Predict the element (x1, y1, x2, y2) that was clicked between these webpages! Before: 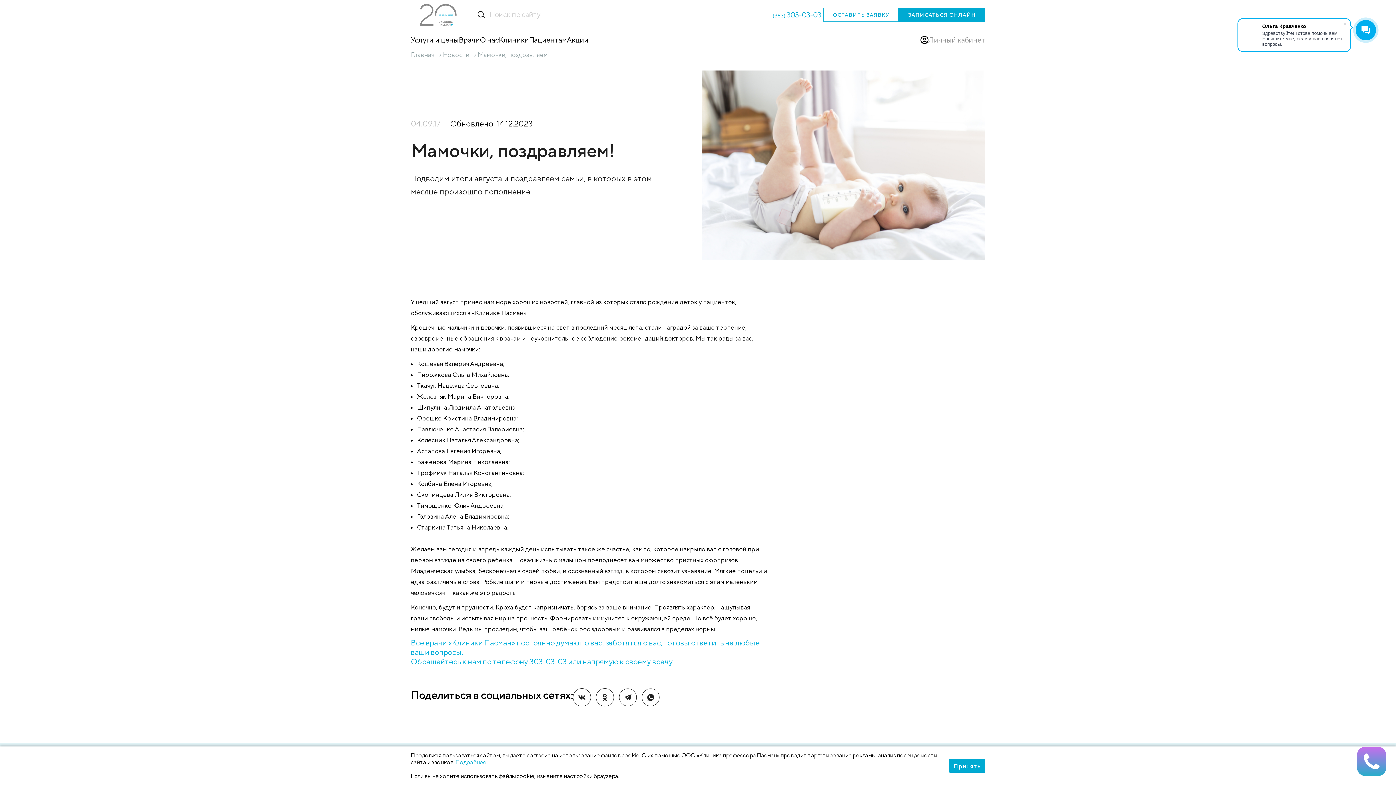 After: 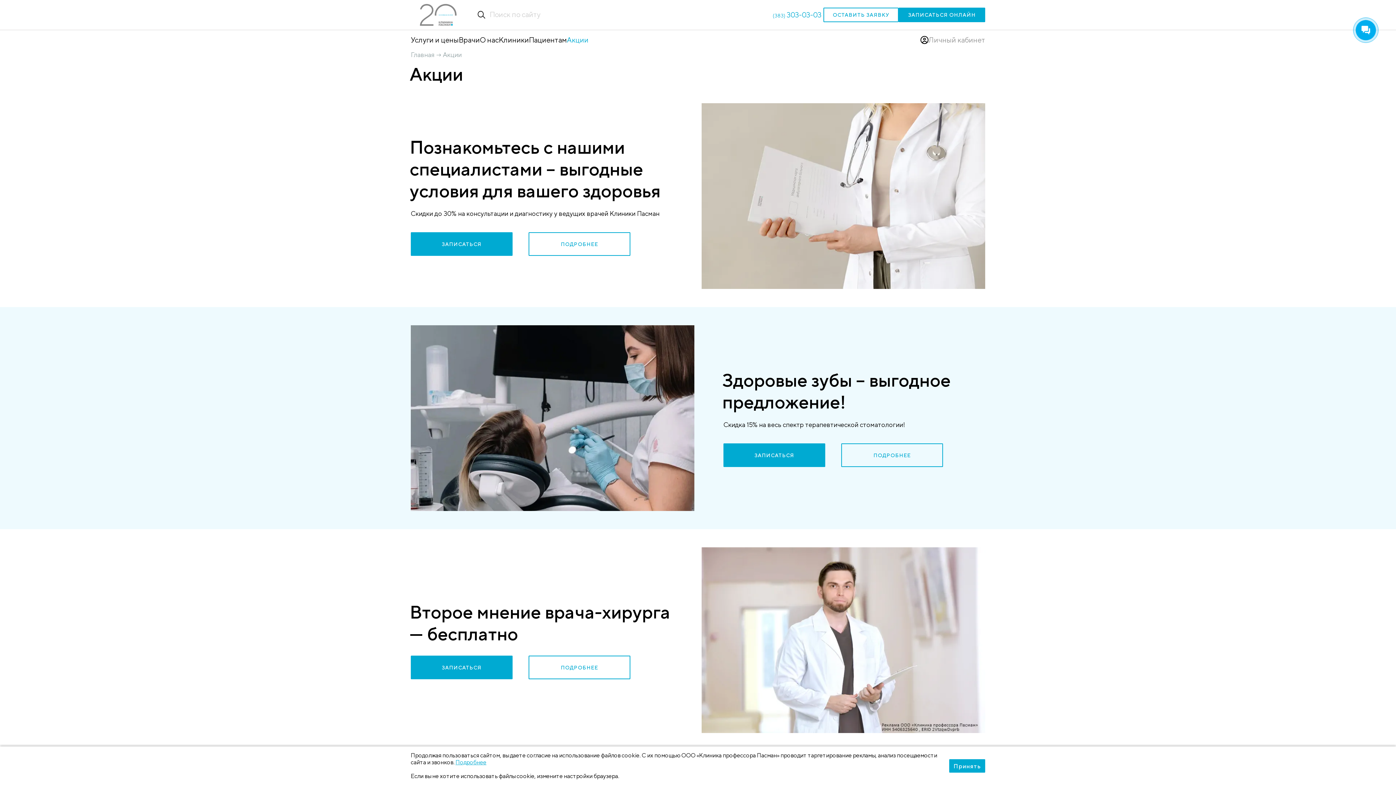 Action: bbox: (566, 35, 588, 44) label: Акции